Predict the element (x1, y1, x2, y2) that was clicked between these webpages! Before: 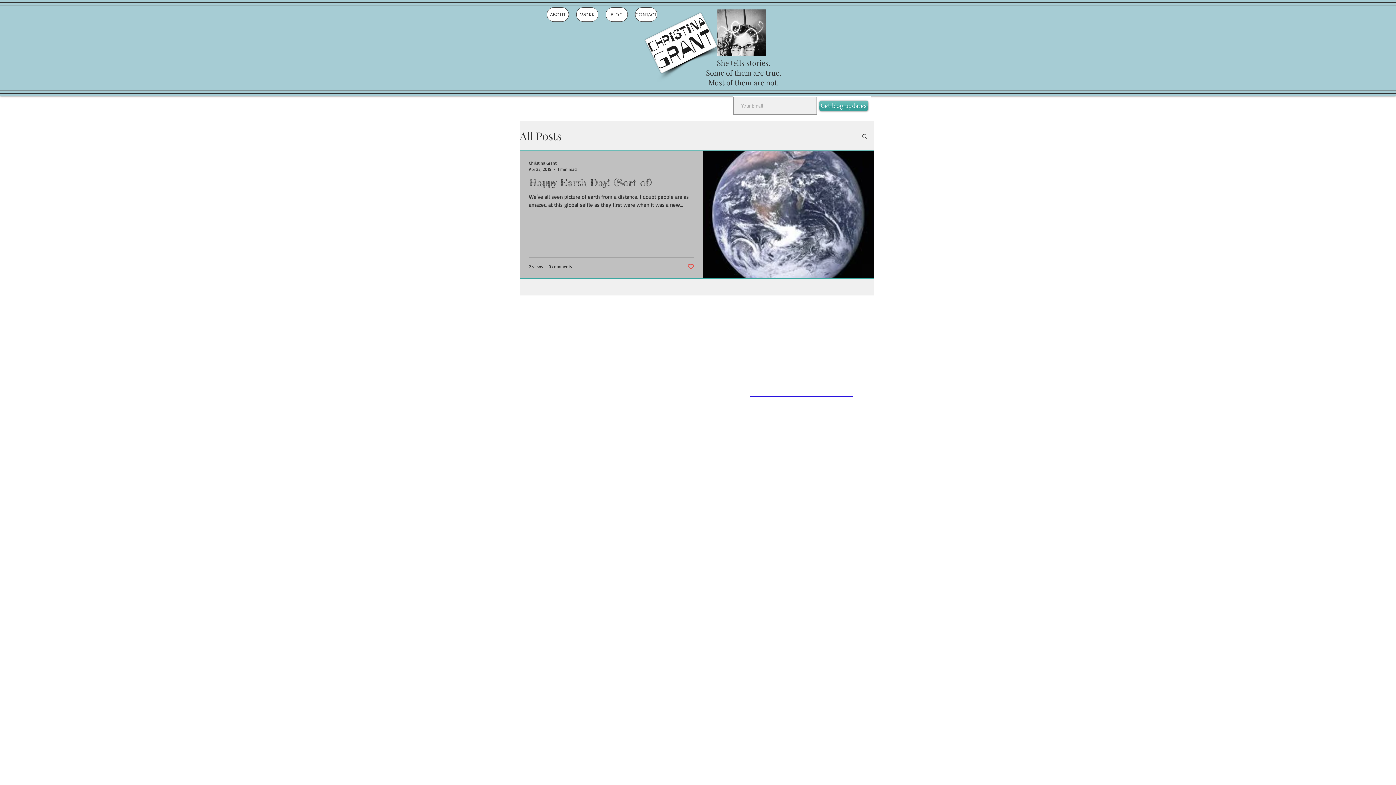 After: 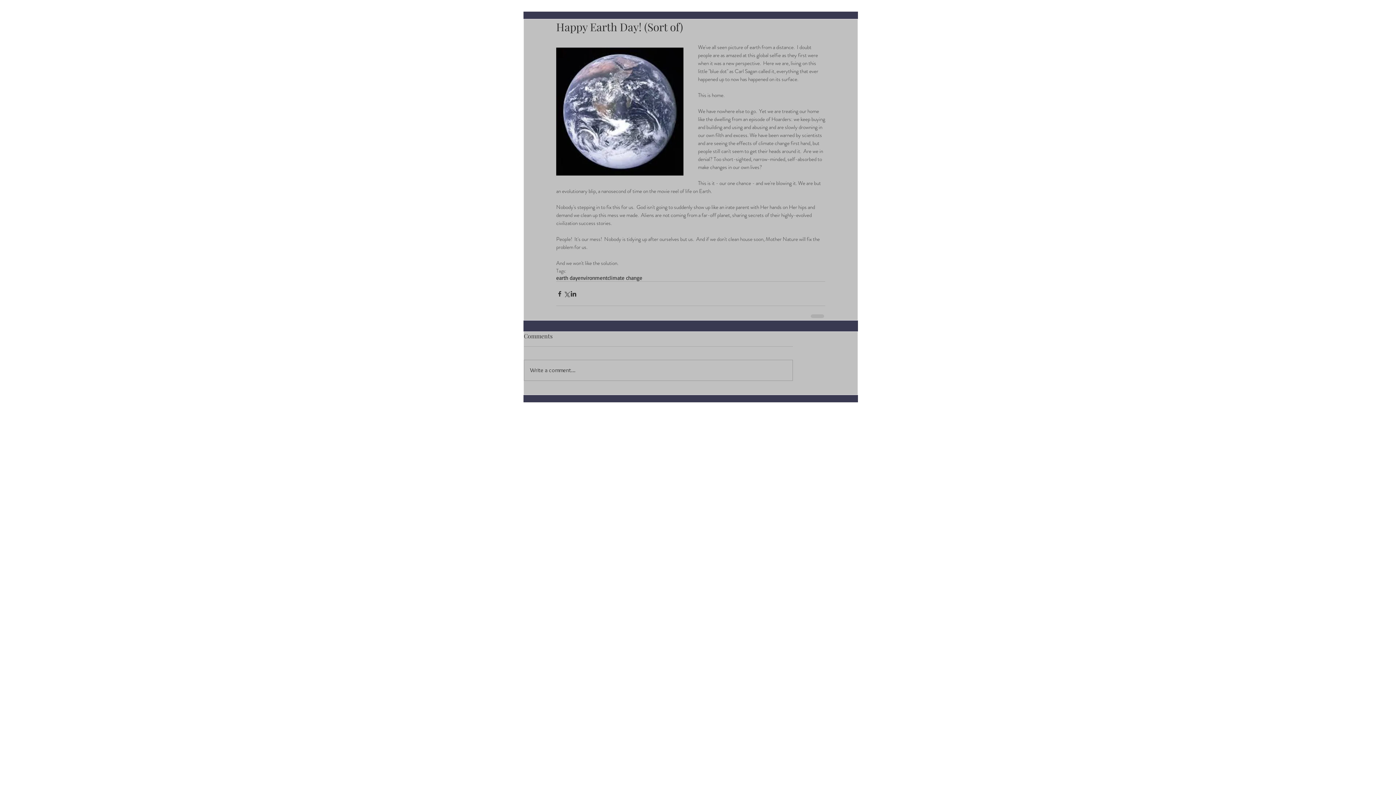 Action: bbox: (529, 176, 694, 193) label: Happy Earth Day! (Sort of)